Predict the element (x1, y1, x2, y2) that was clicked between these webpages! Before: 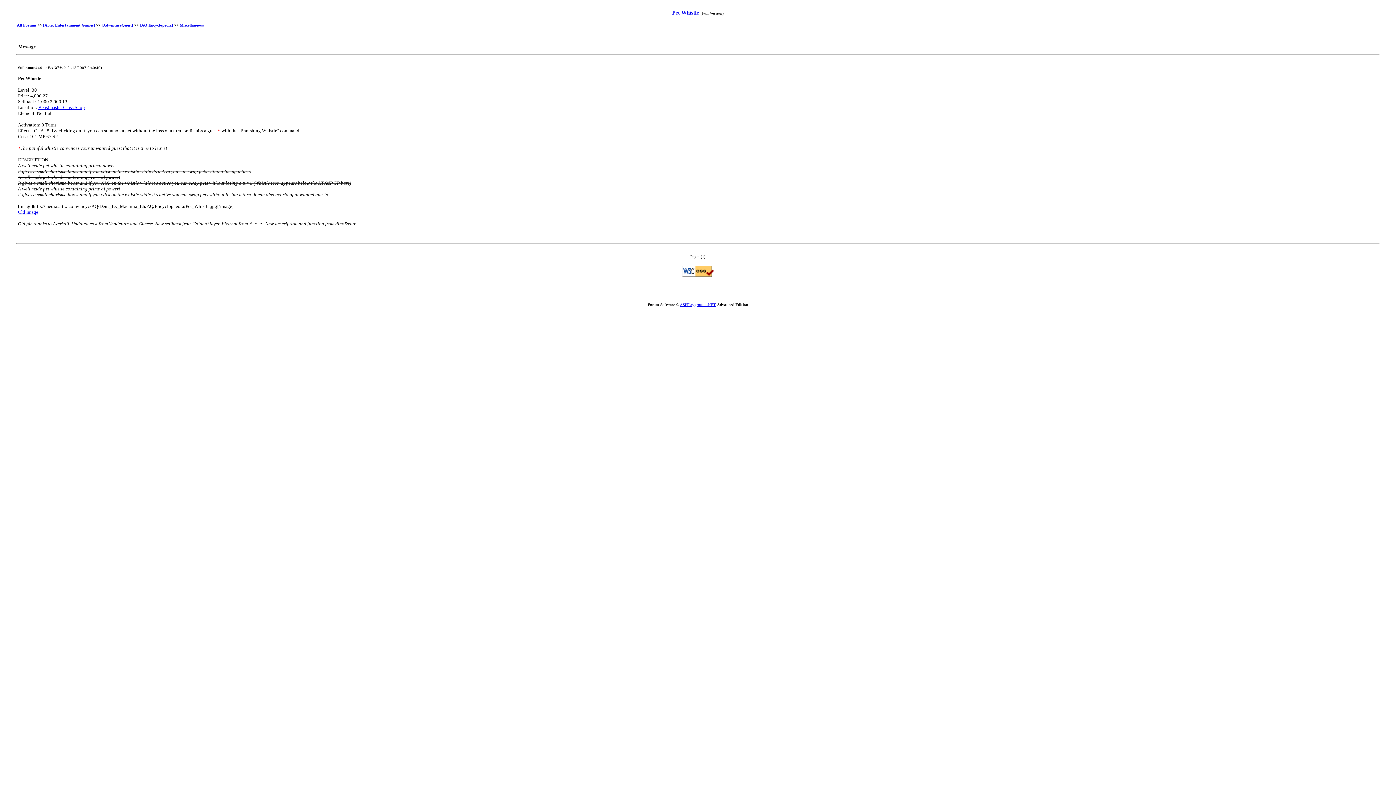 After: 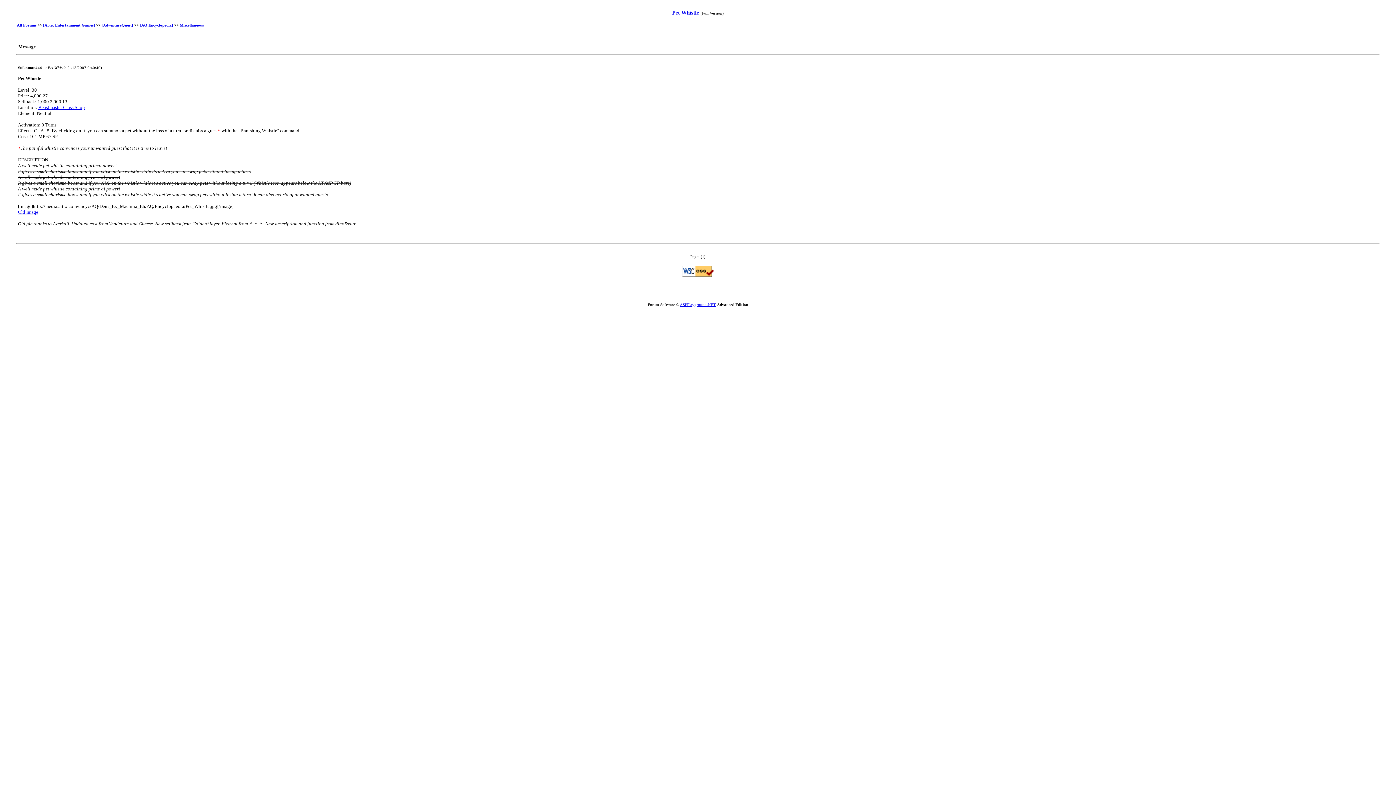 Action: bbox: (18, 209, 38, 214) label: Old Image